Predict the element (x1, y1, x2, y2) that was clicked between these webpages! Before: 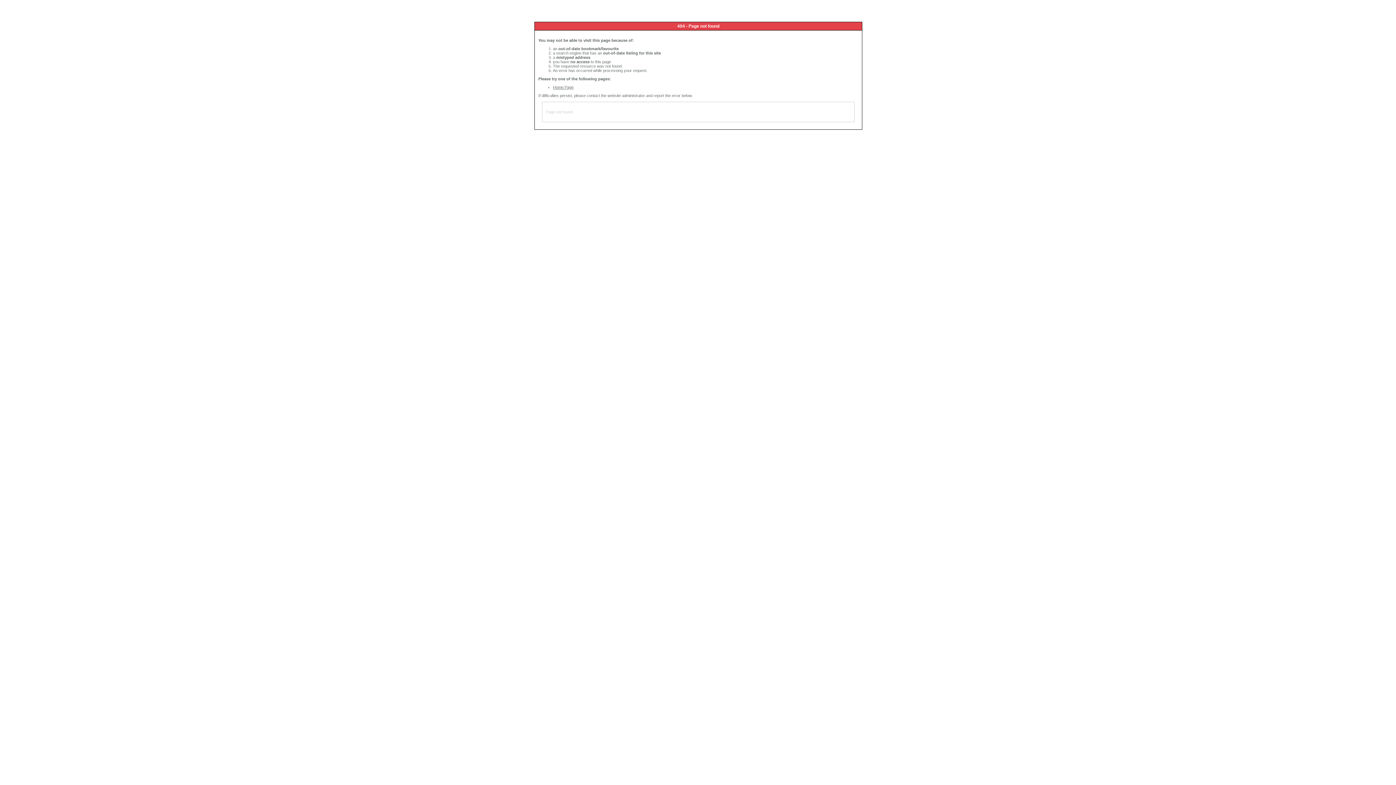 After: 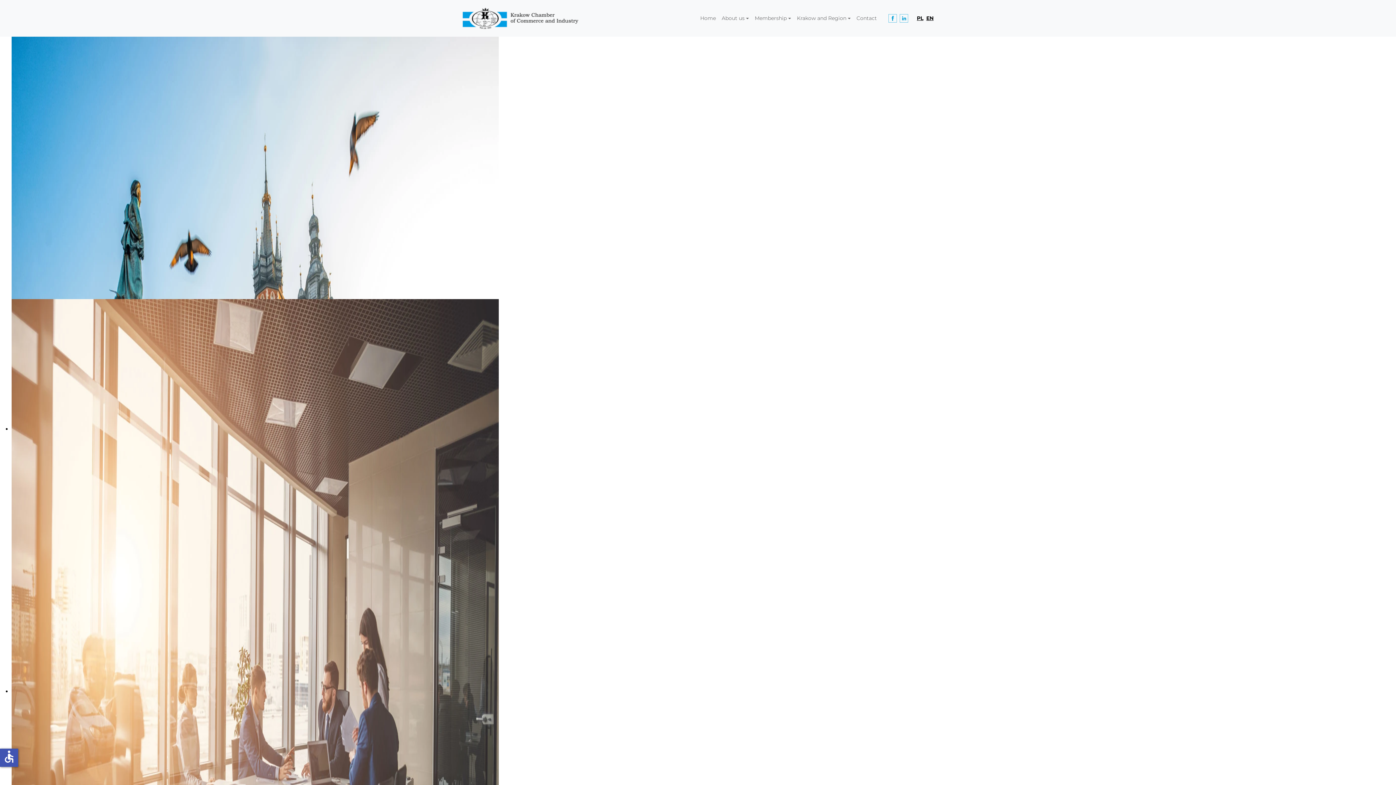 Action: label: Home Page bbox: (553, 85, 573, 89)